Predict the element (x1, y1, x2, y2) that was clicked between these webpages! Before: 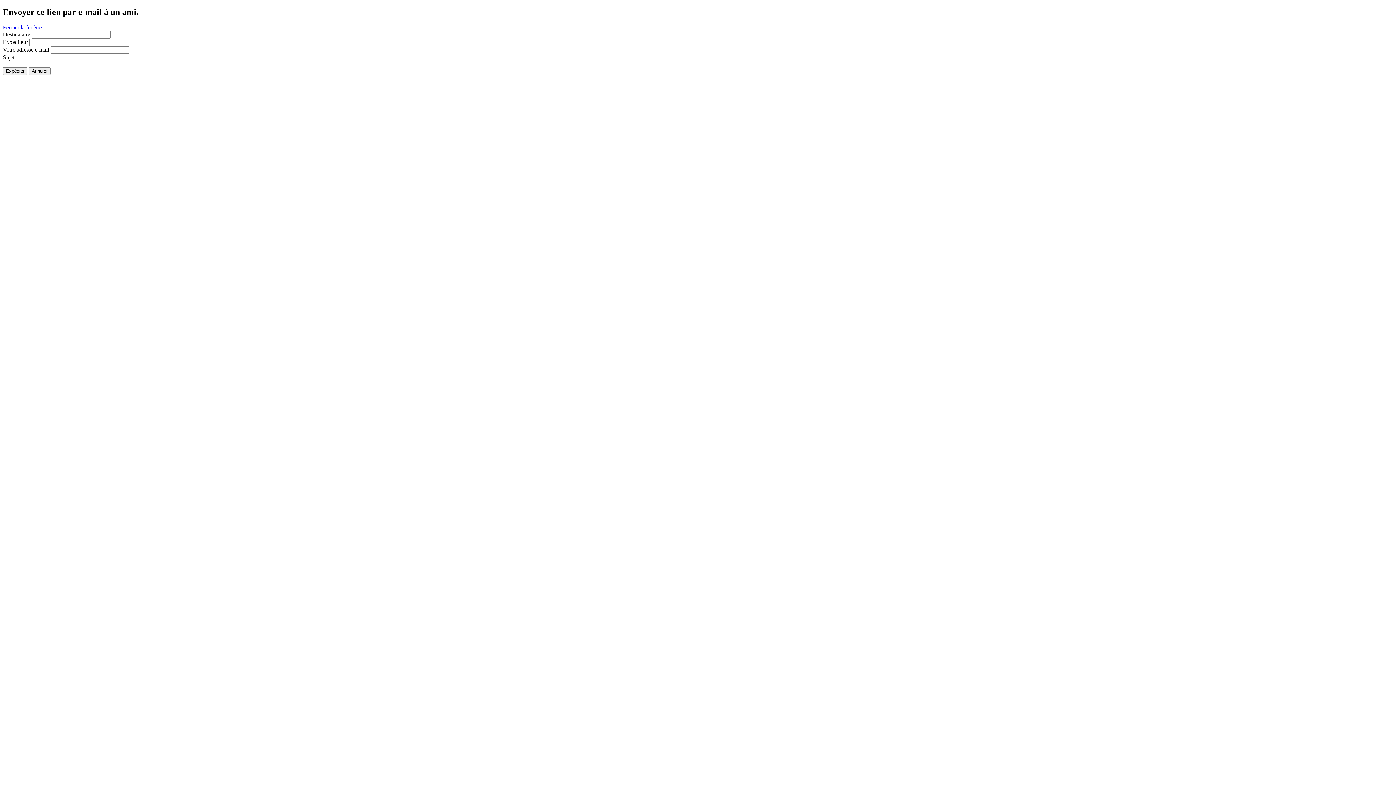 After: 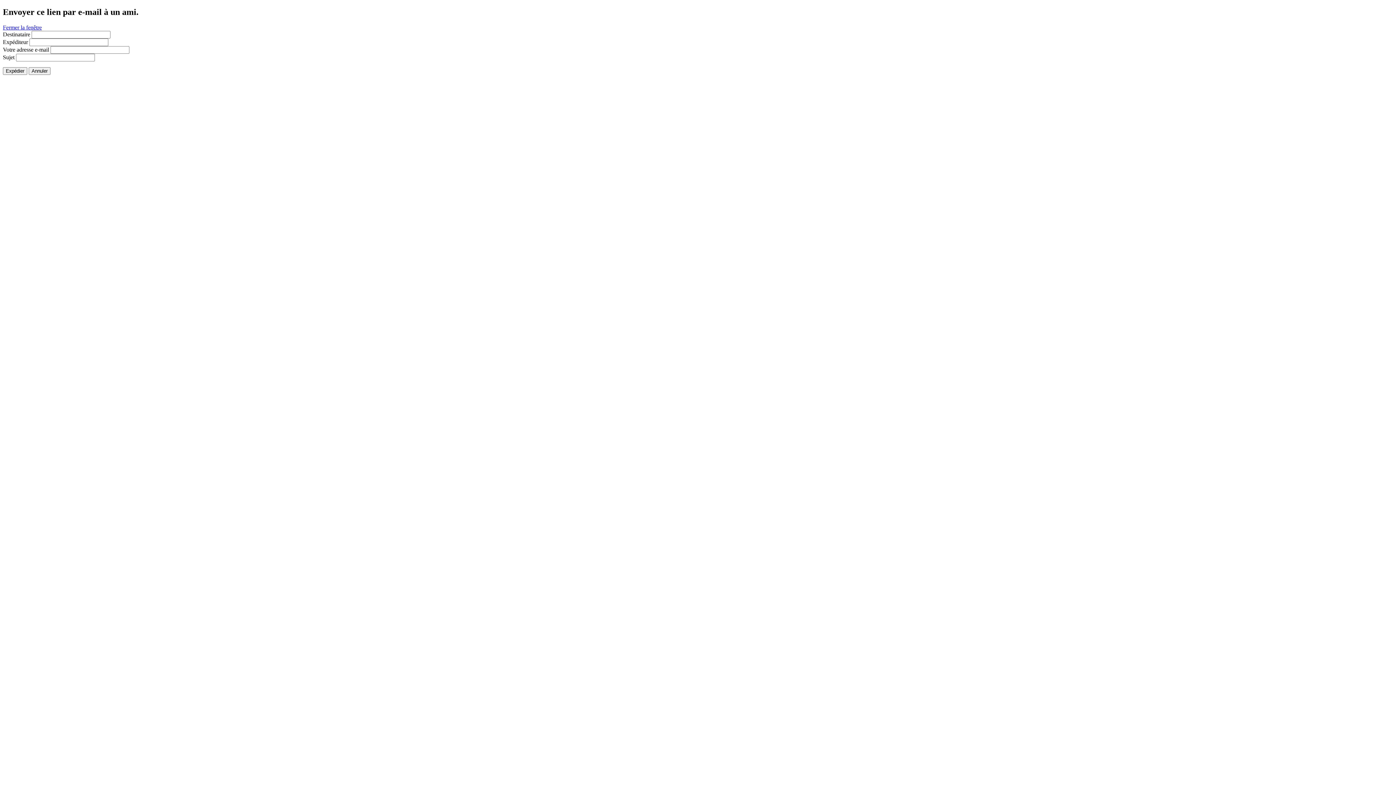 Action: bbox: (2, 24, 41, 30) label: Fermer la fenêtre